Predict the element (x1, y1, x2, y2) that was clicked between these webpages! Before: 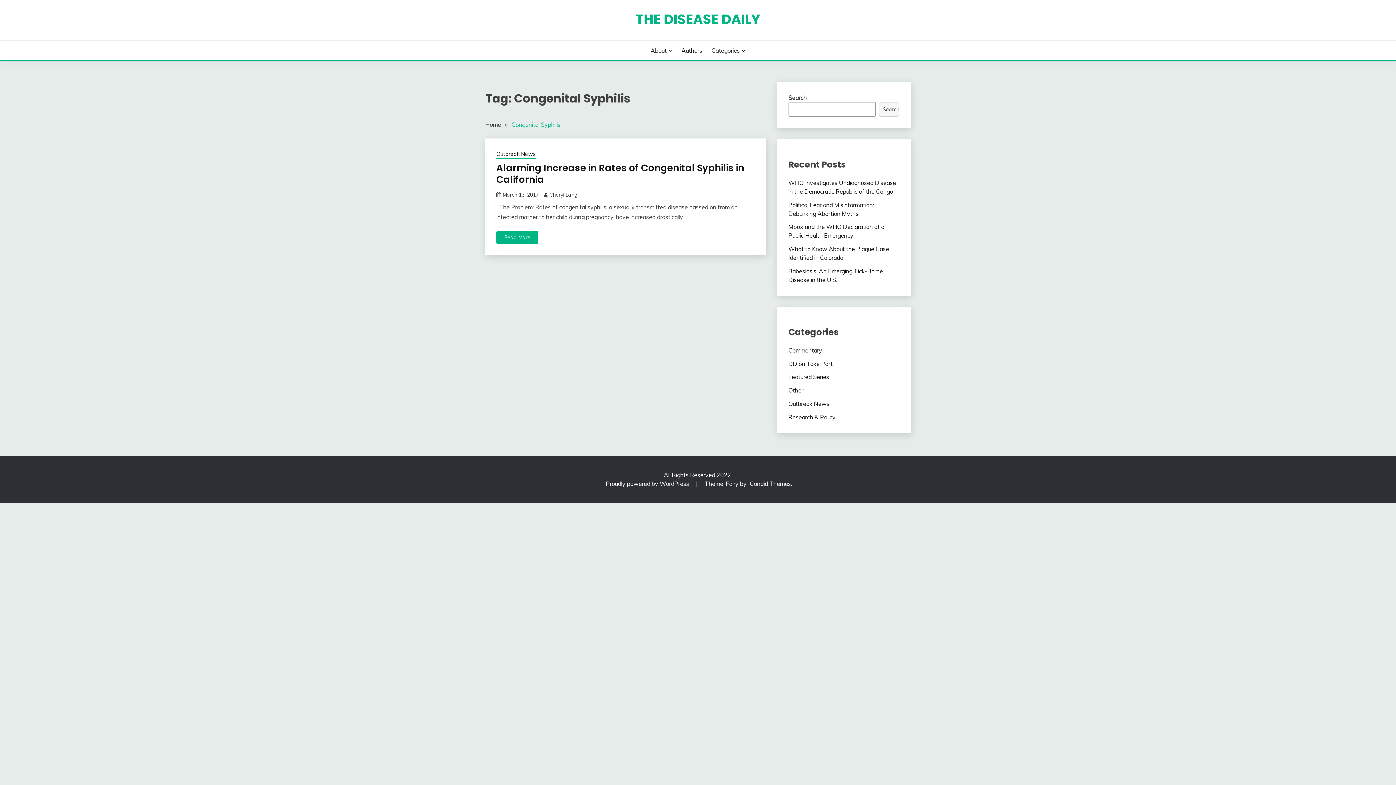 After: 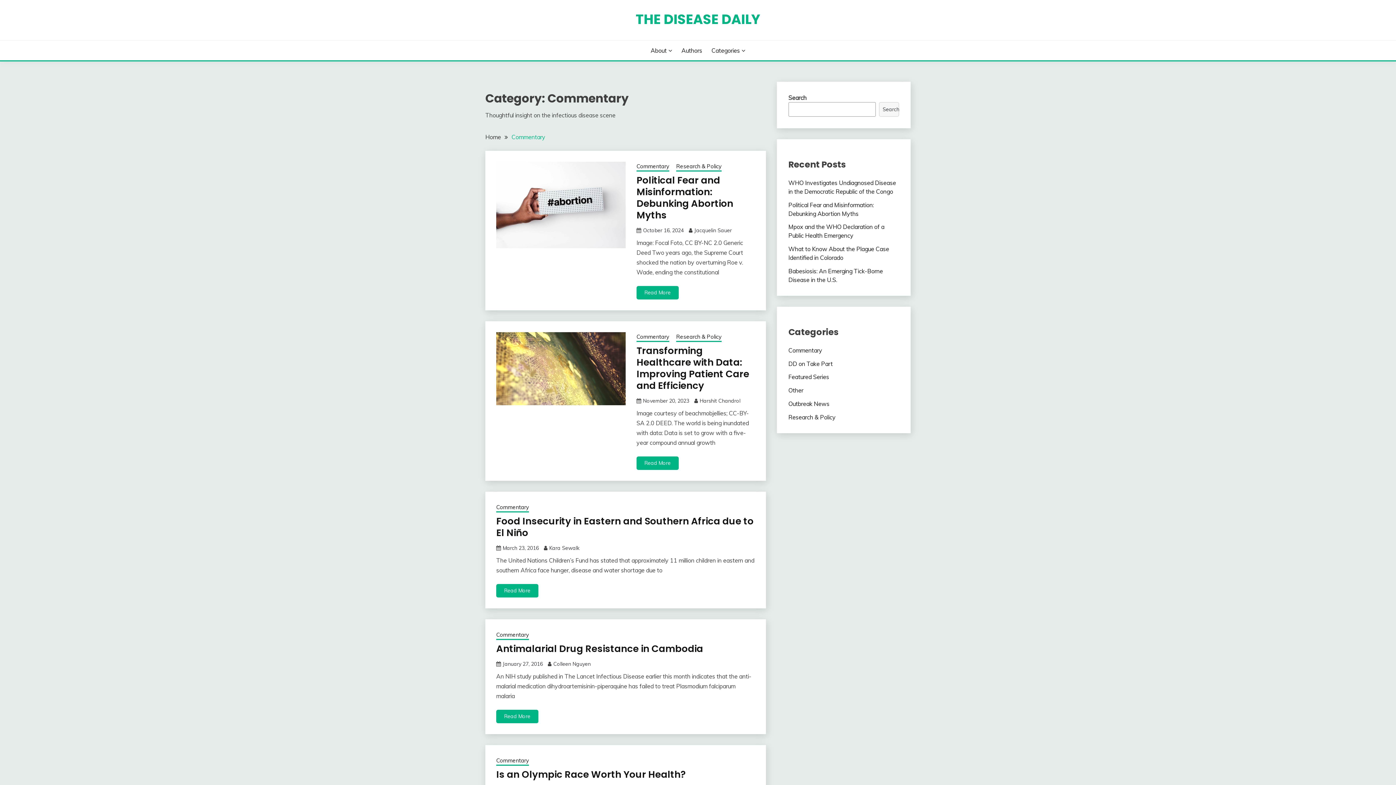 Action: bbox: (788, 346, 822, 354) label: Commentary